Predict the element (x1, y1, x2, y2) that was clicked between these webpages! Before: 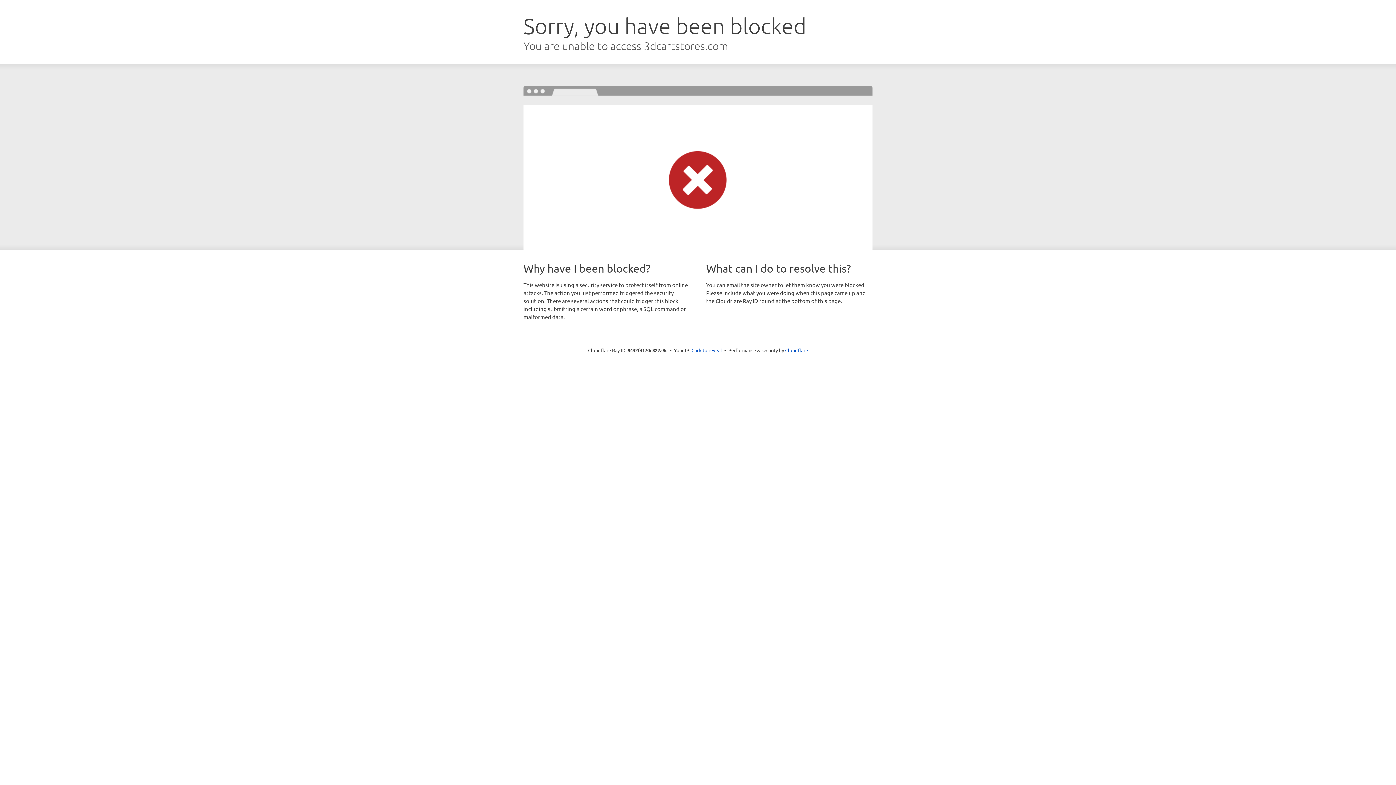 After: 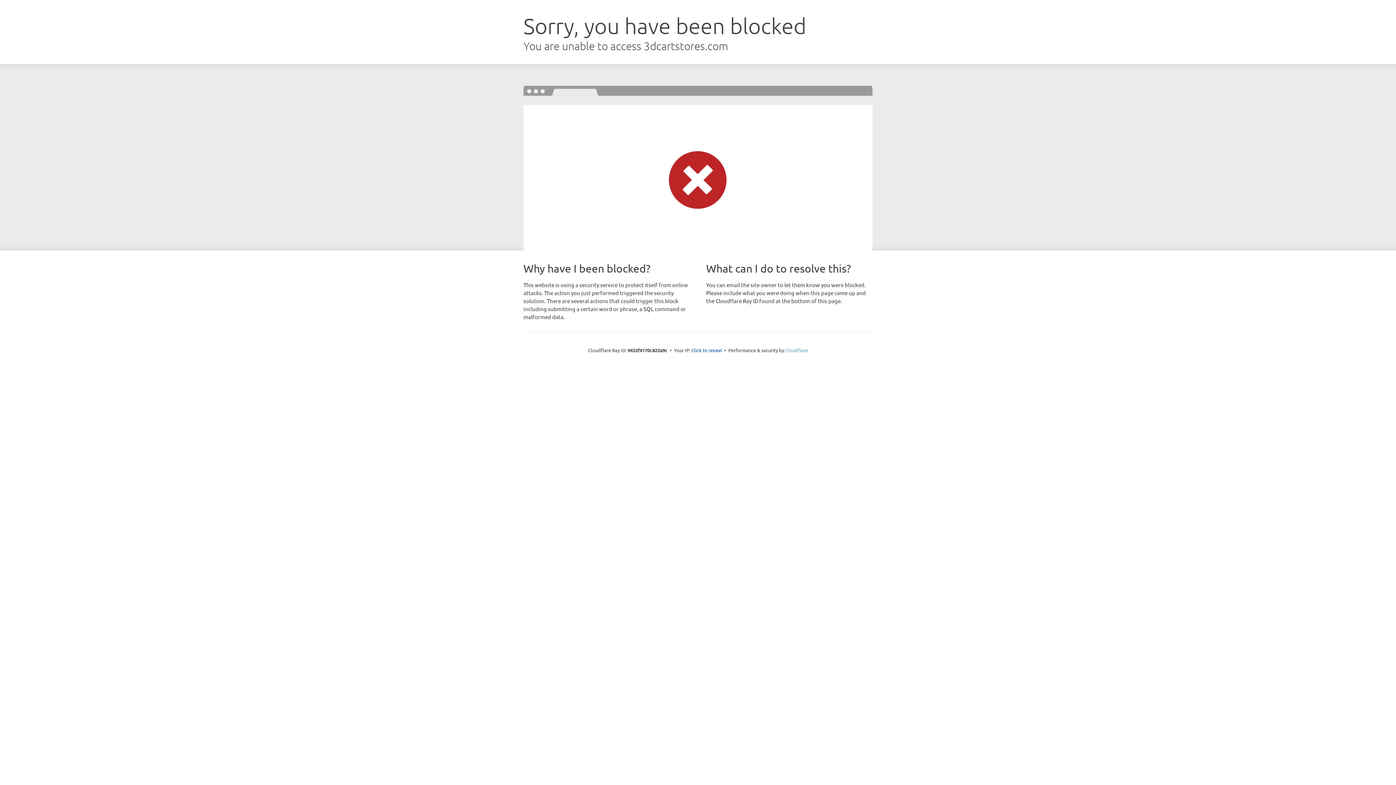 Action: bbox: (785, 347, 808, 353) label: Cloudflare